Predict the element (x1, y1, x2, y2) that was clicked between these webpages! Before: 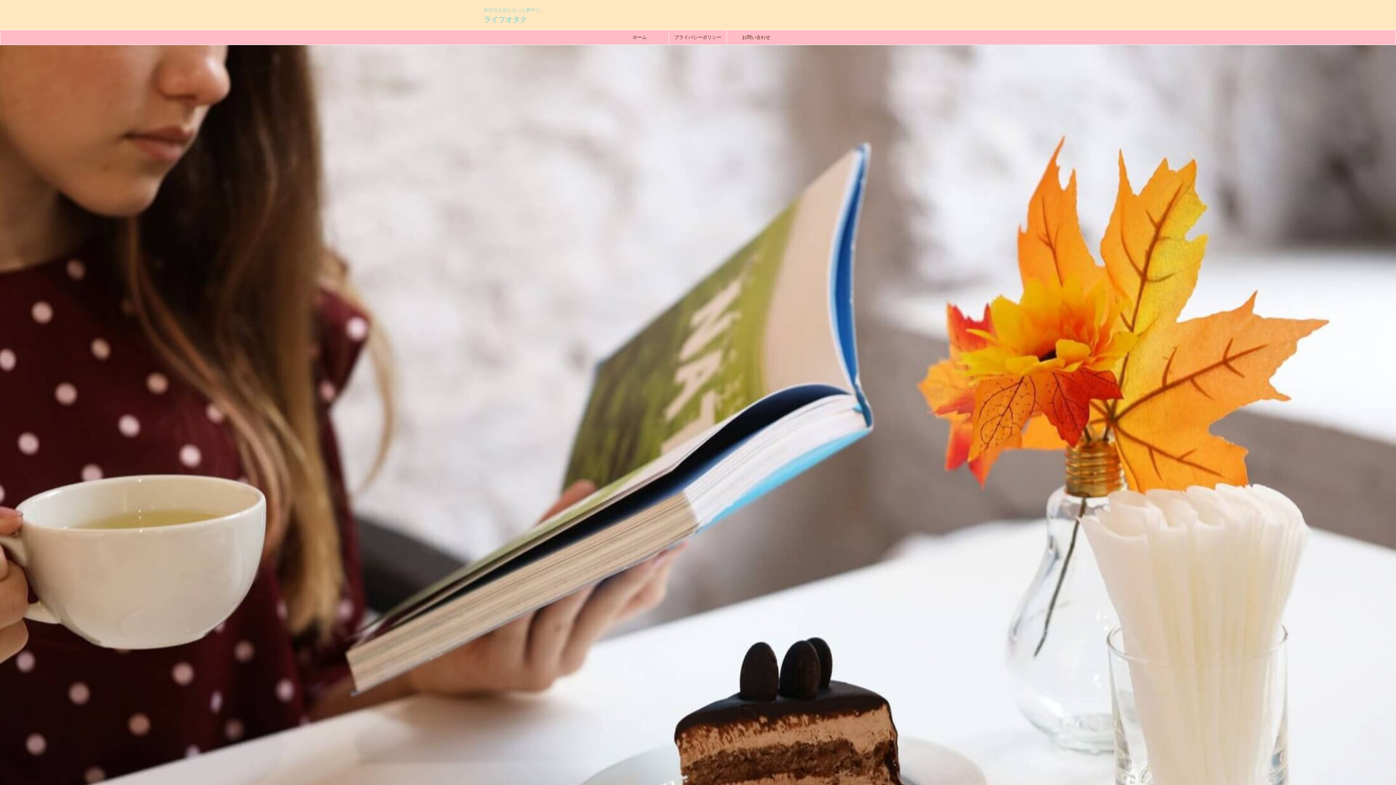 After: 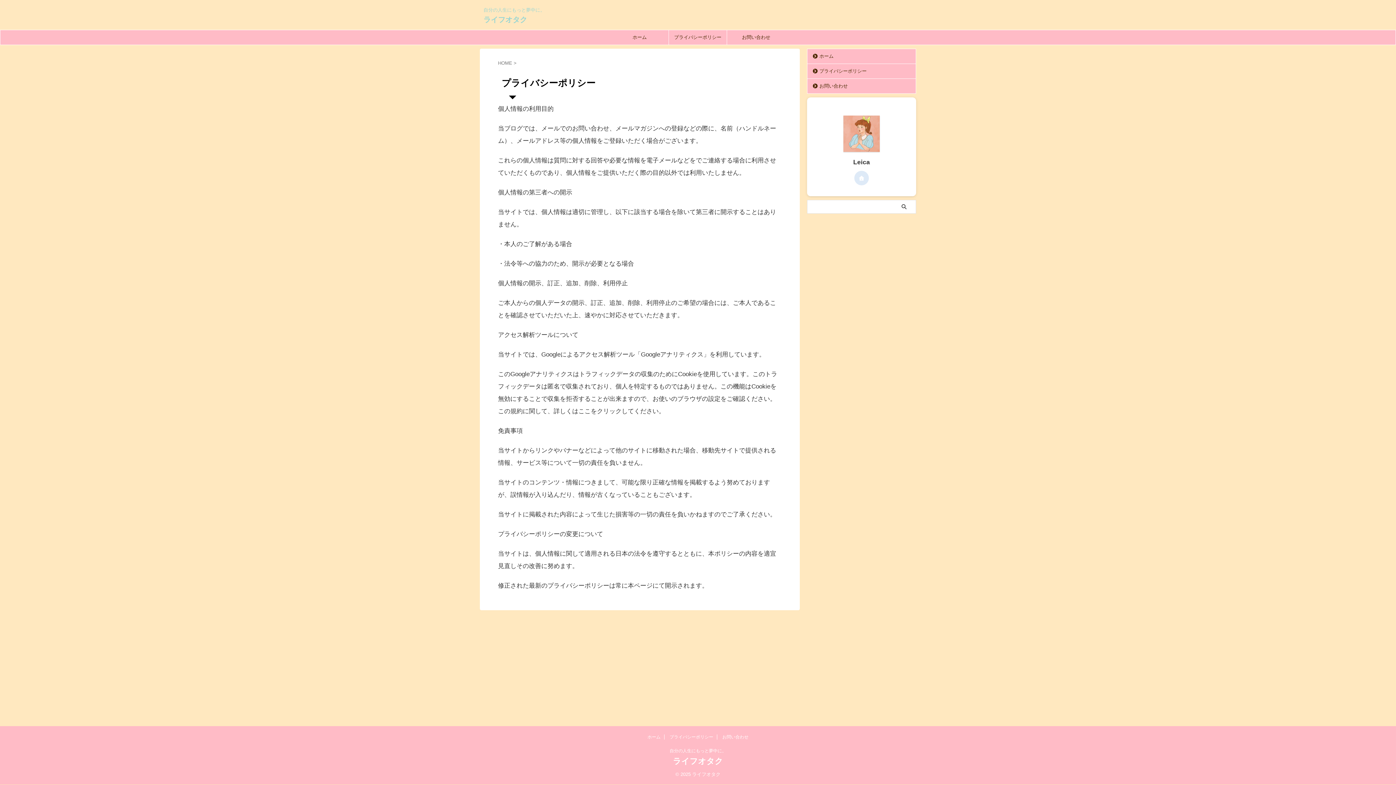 Action: label: プライバシーポリシー bbox: (669, 30, 726, 44)